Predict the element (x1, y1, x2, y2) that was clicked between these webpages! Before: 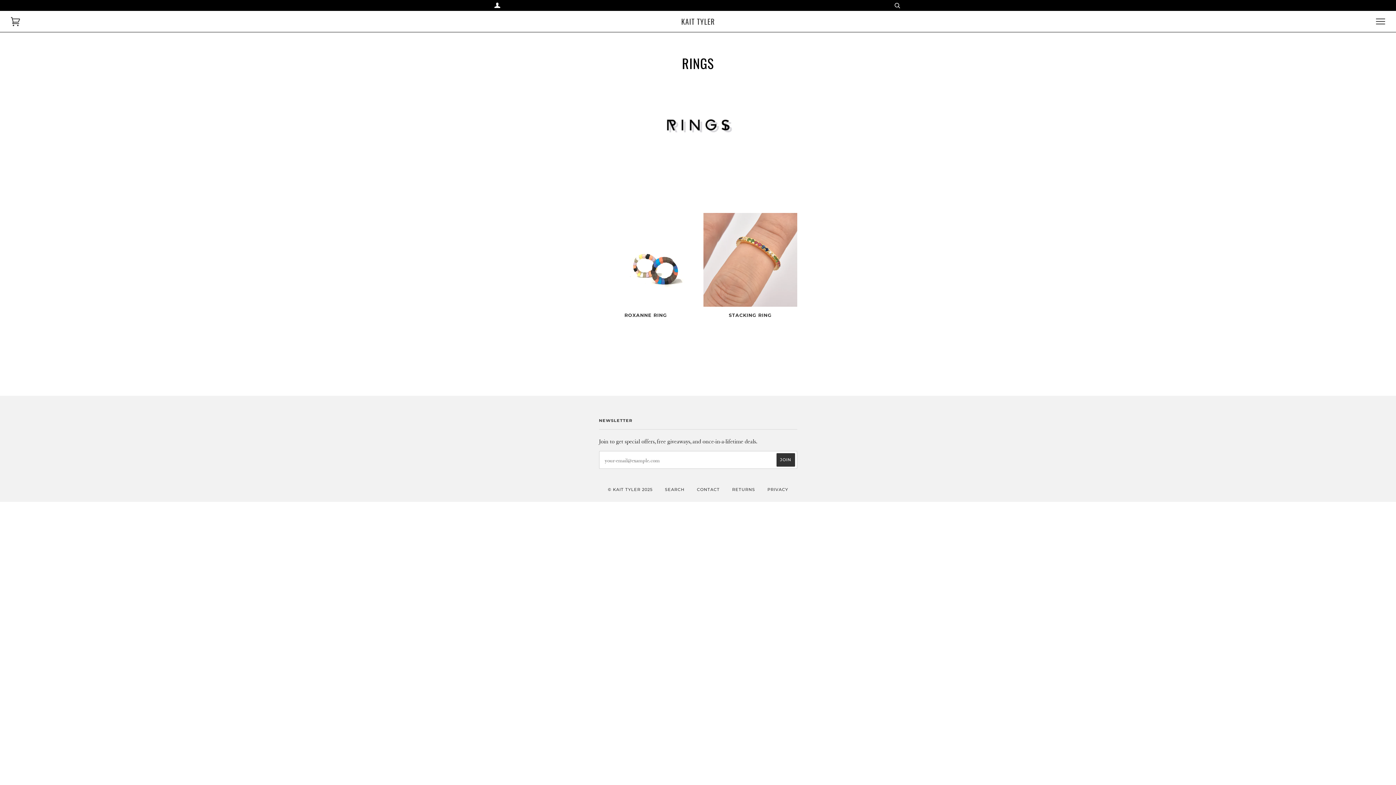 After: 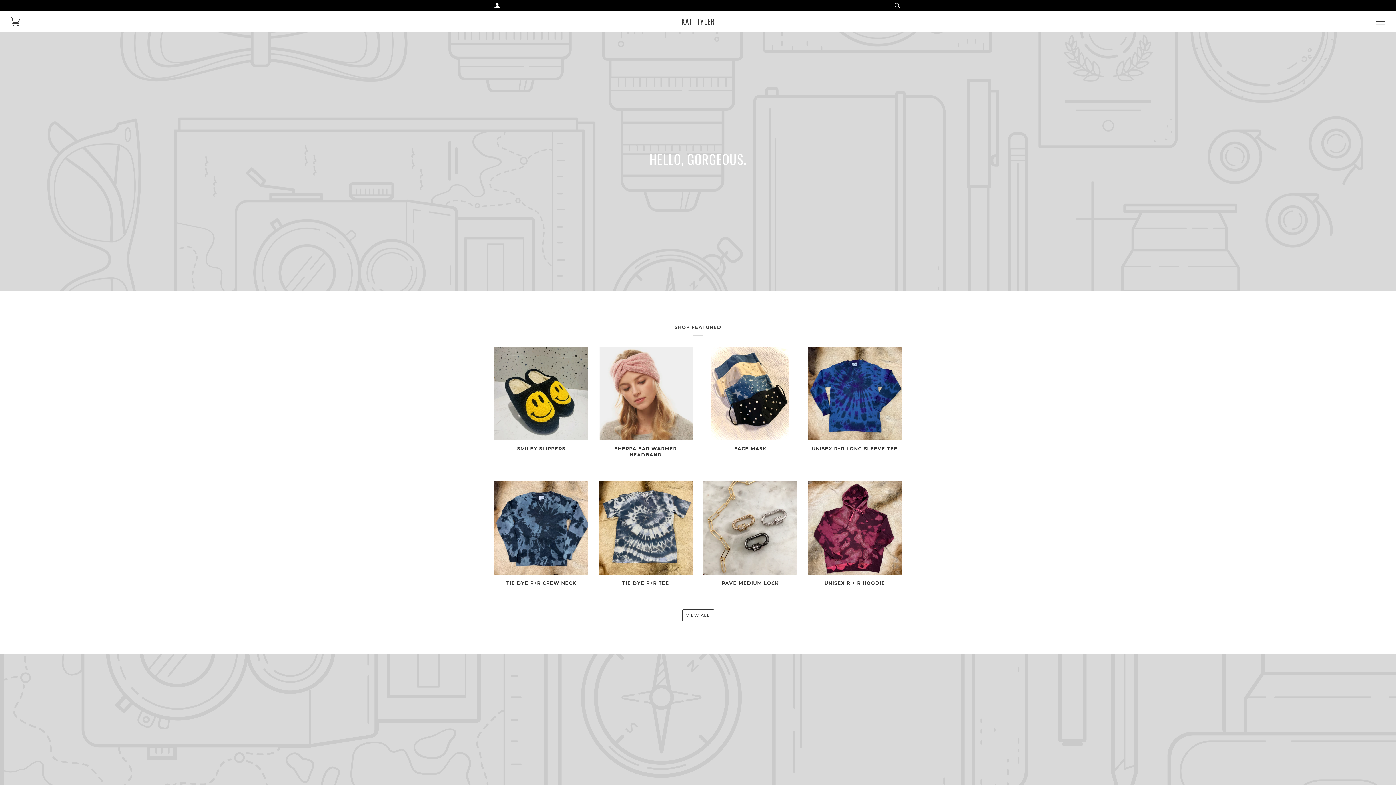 Action: label: KAIT TYLER bbox: (681, 16, 714, 26)